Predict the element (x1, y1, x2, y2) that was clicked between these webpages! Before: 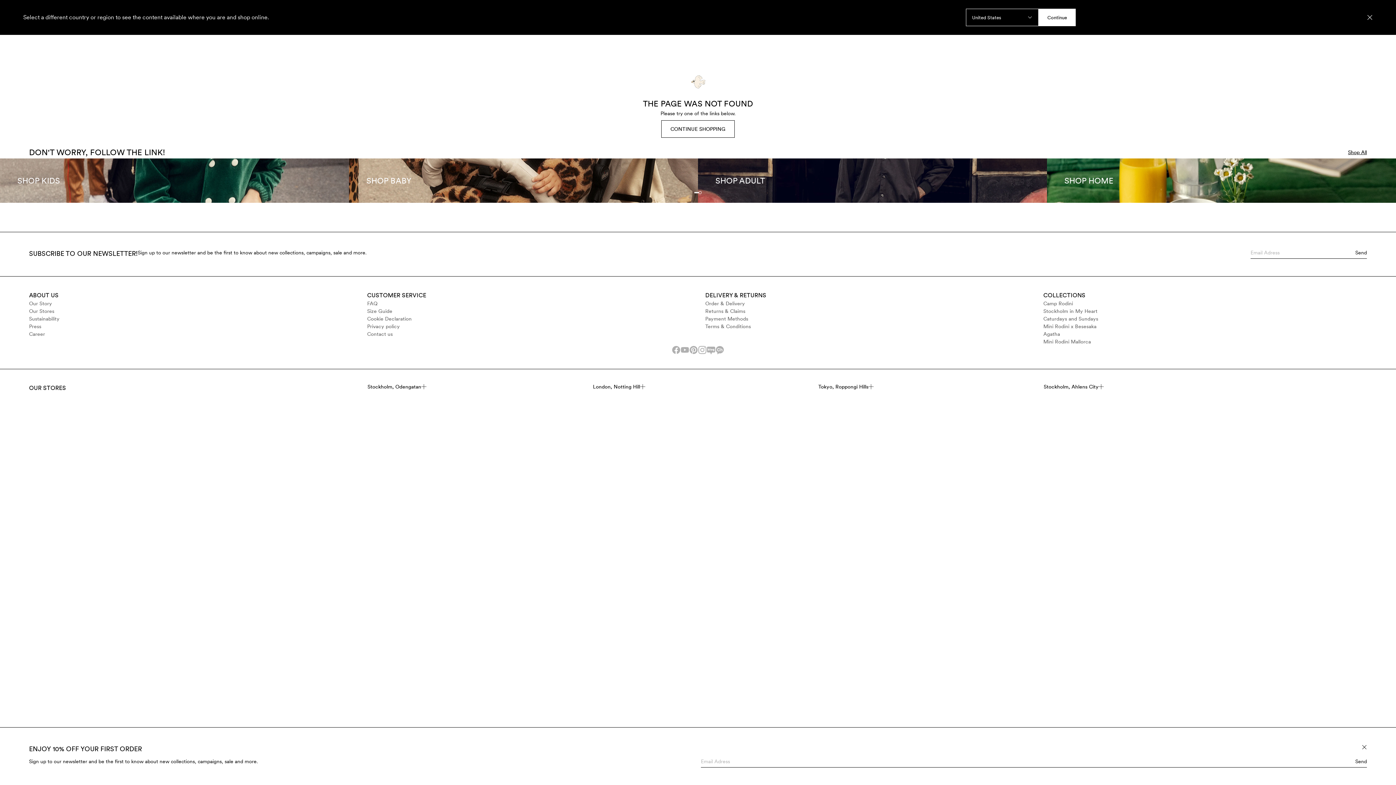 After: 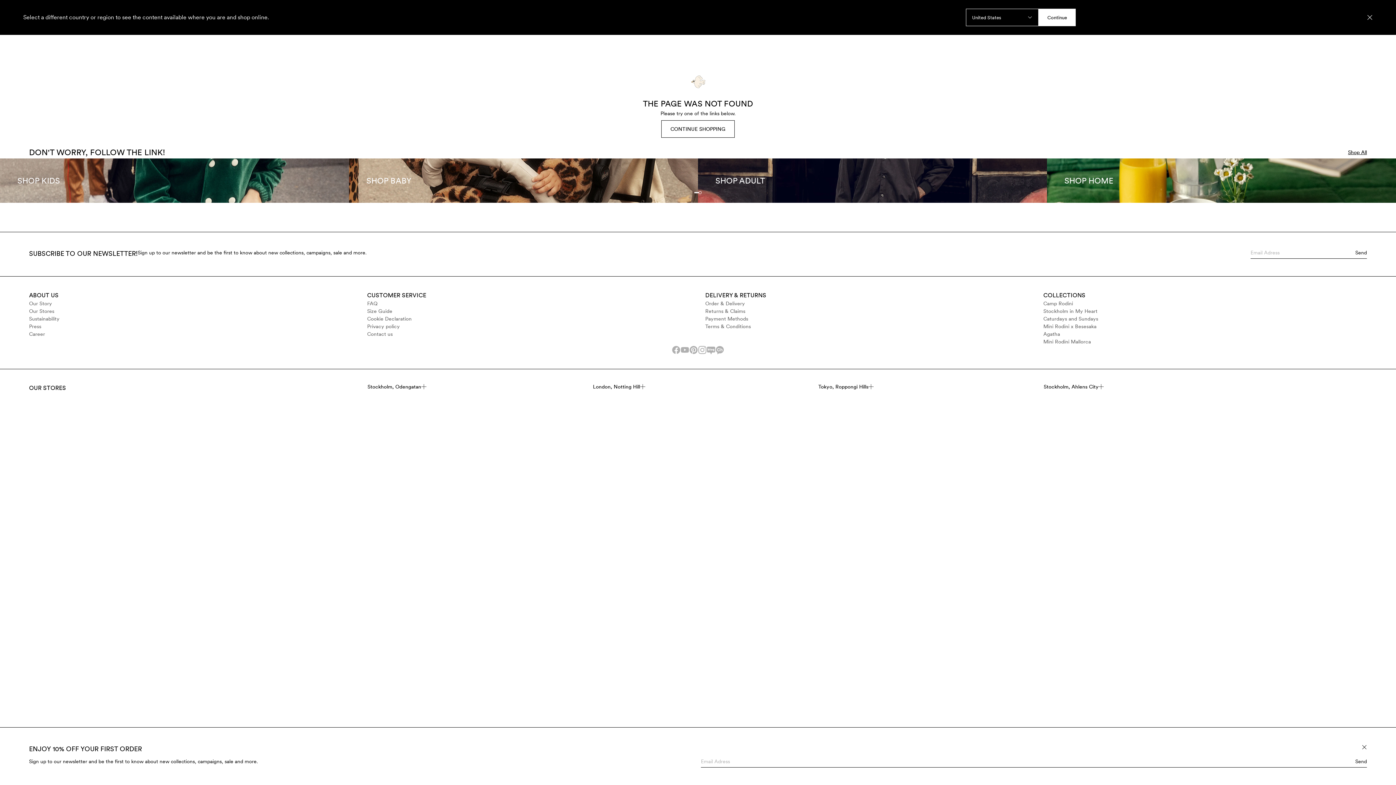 Action: bbox: (680, 345, 689, 354)